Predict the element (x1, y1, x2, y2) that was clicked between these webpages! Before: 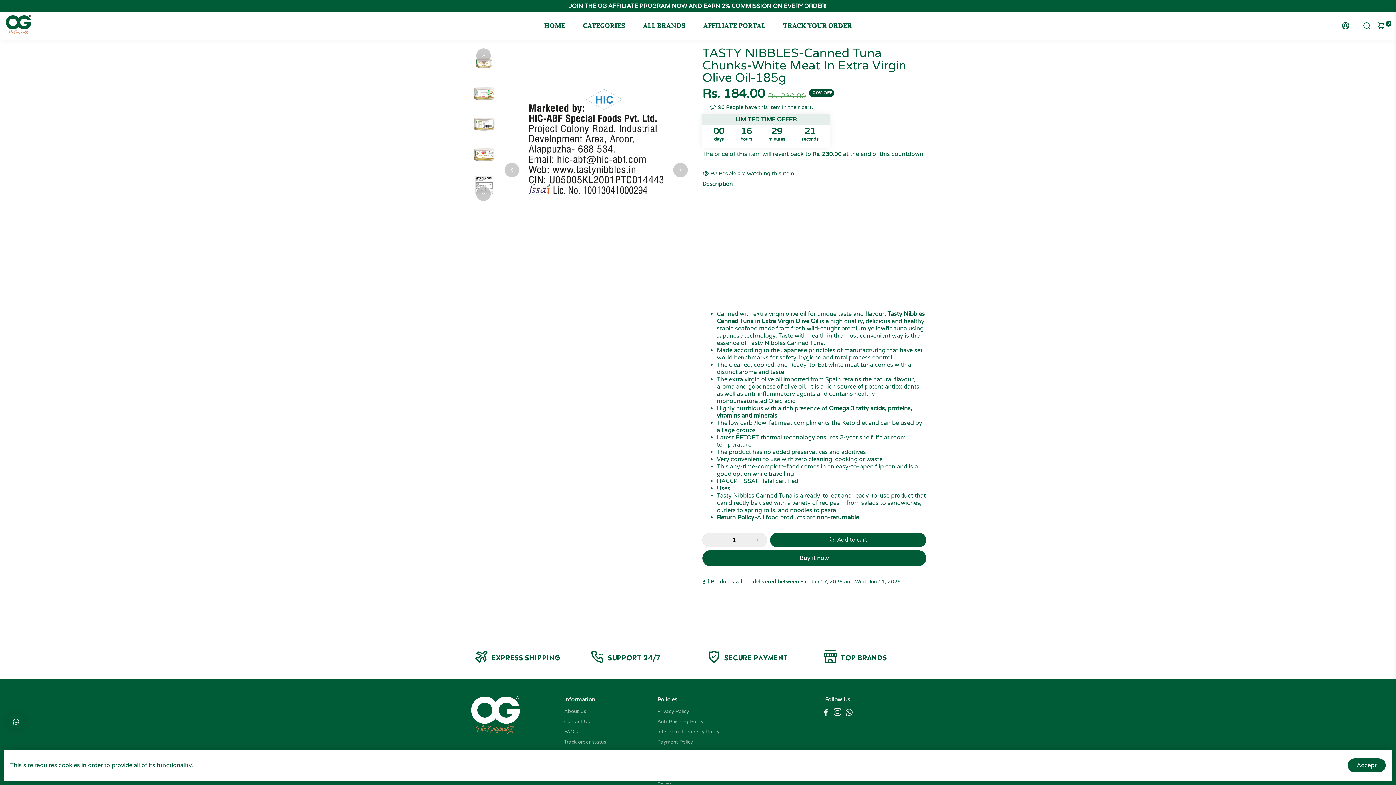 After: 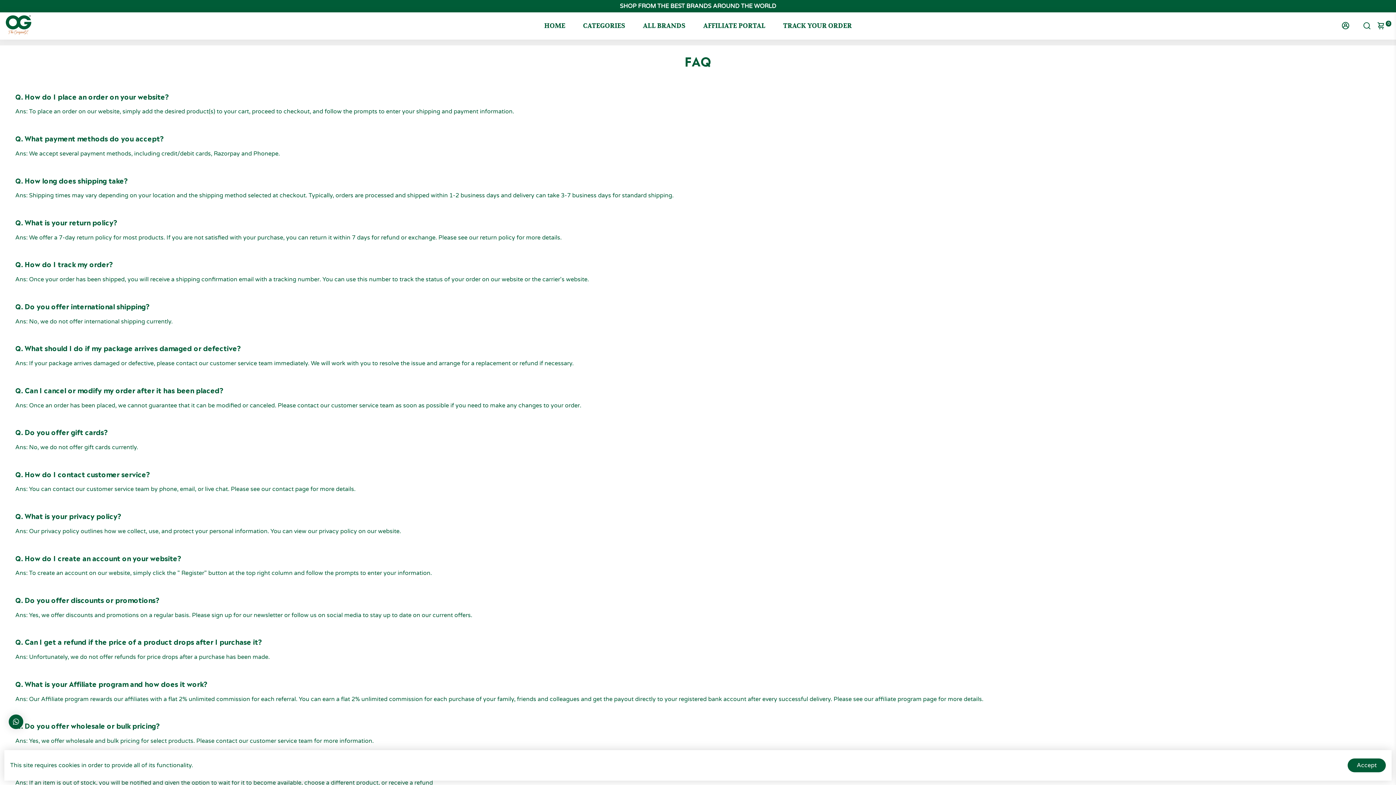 Action: label: FAQ's bbox: (564, 729, 614, 735)